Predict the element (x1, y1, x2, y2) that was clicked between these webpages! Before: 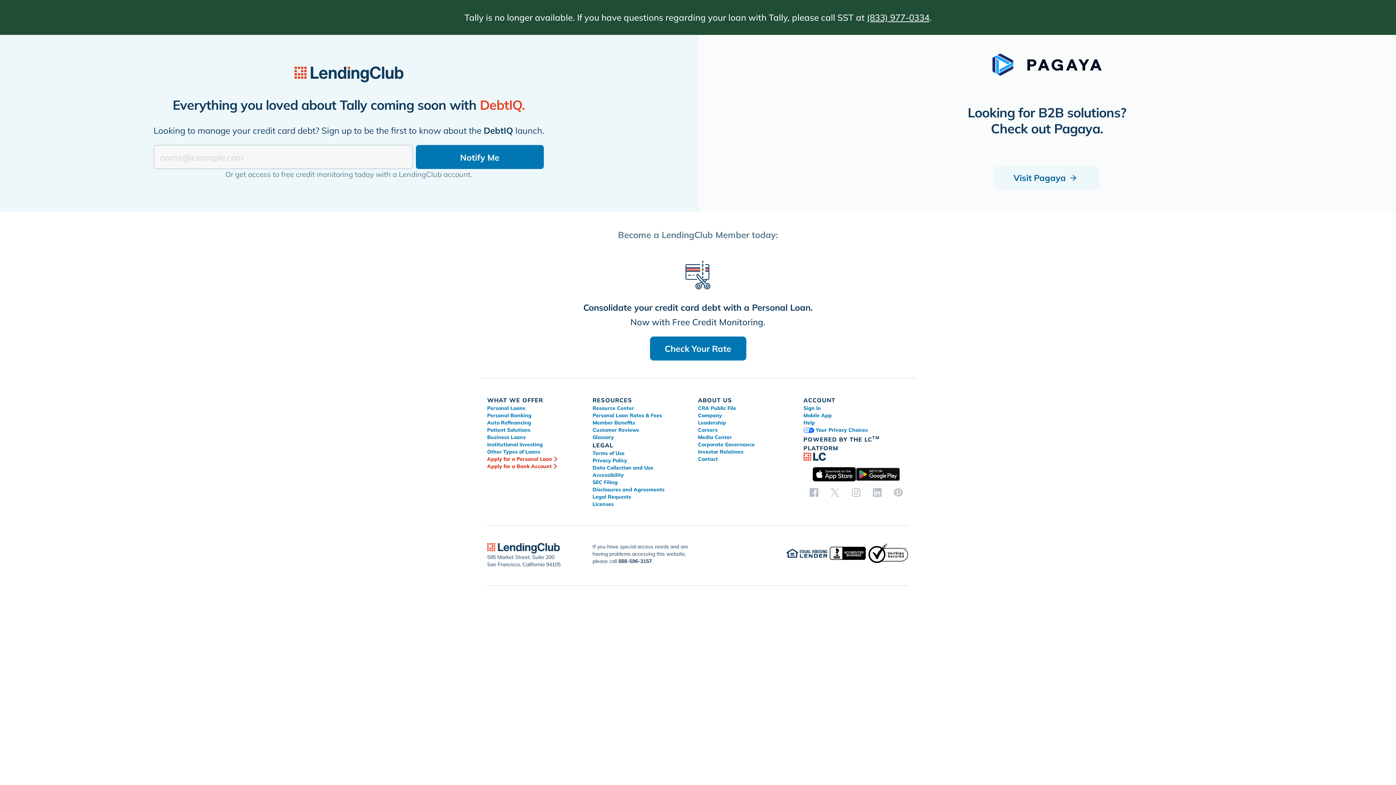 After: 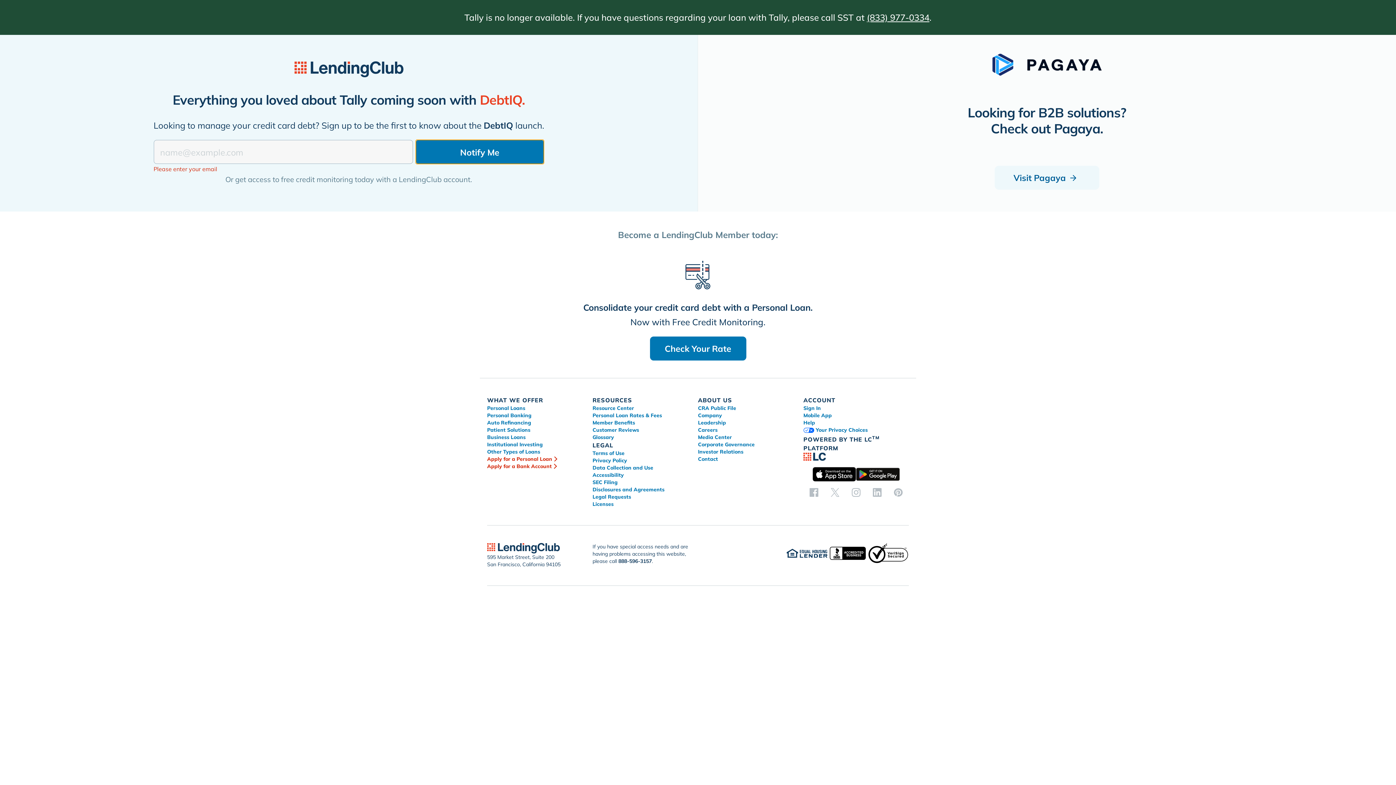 Action: label: Notify Me bbox: (415, 145, 544, 169)